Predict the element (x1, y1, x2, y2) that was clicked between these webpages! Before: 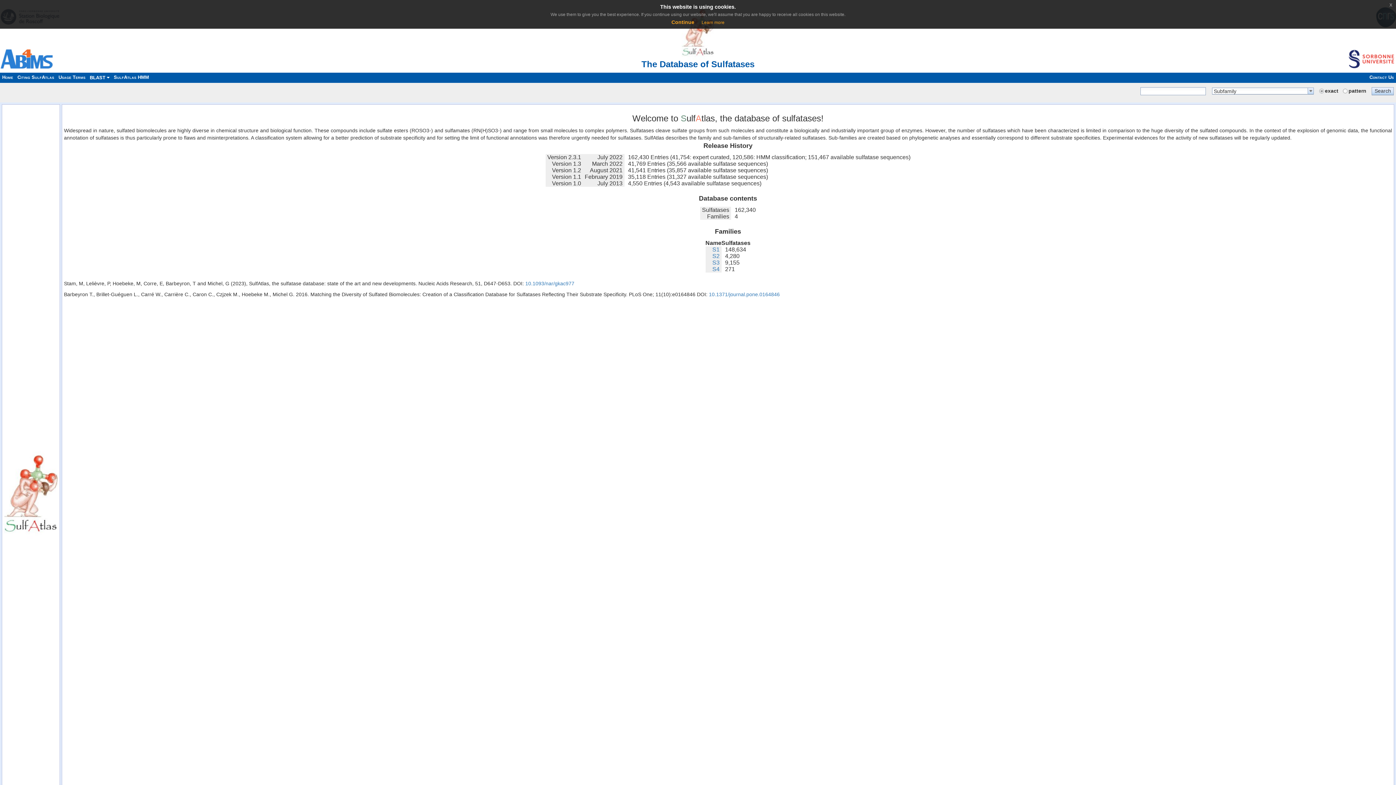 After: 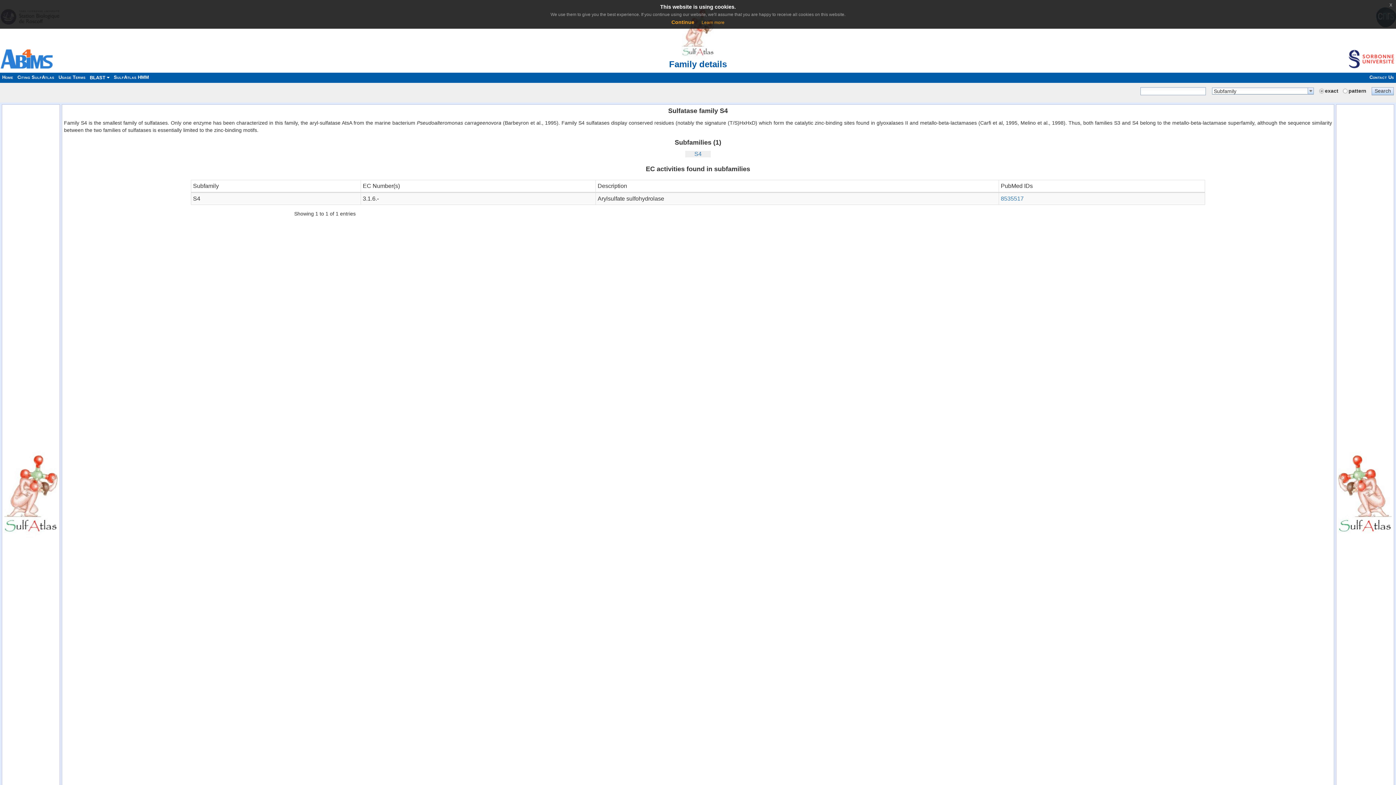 Action: bbox: (712, 266, 719, 272) label: S4